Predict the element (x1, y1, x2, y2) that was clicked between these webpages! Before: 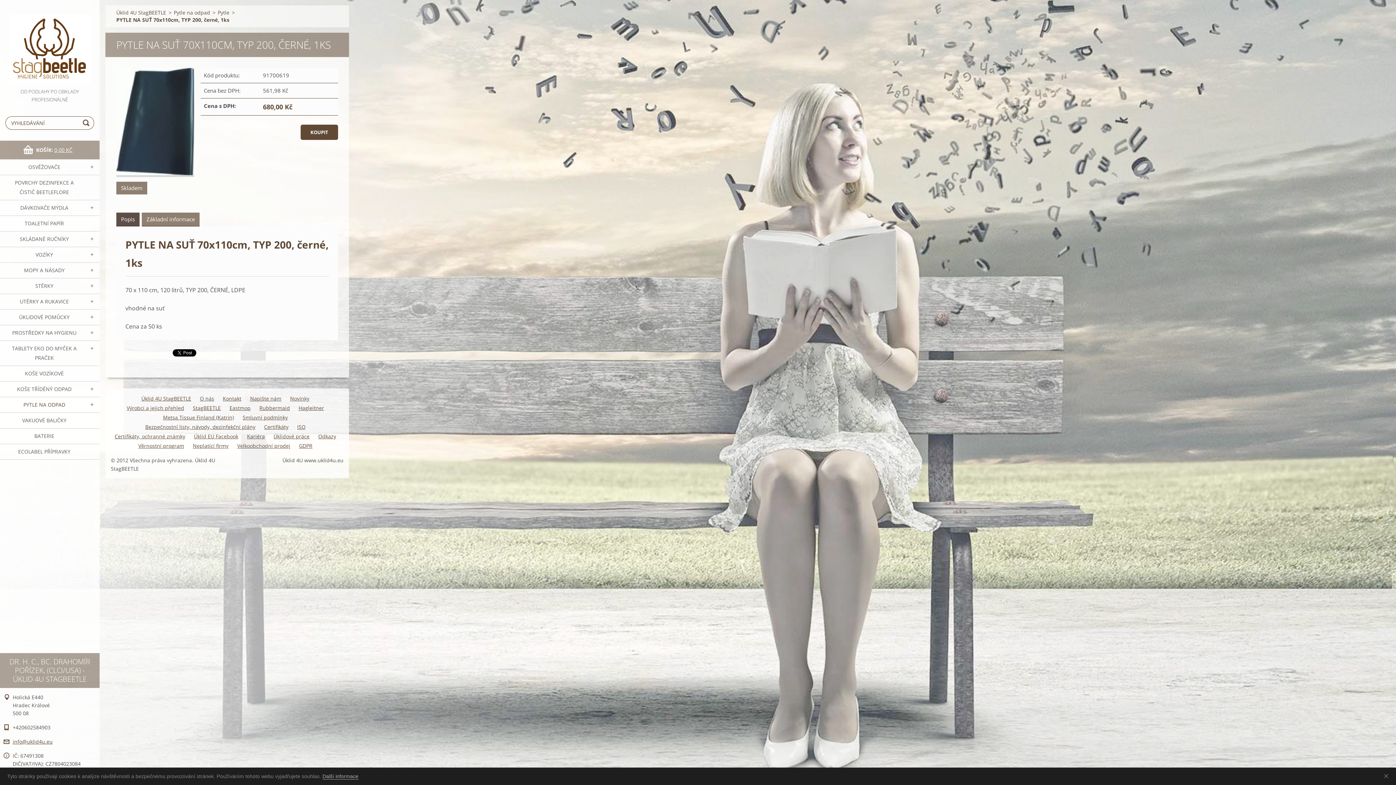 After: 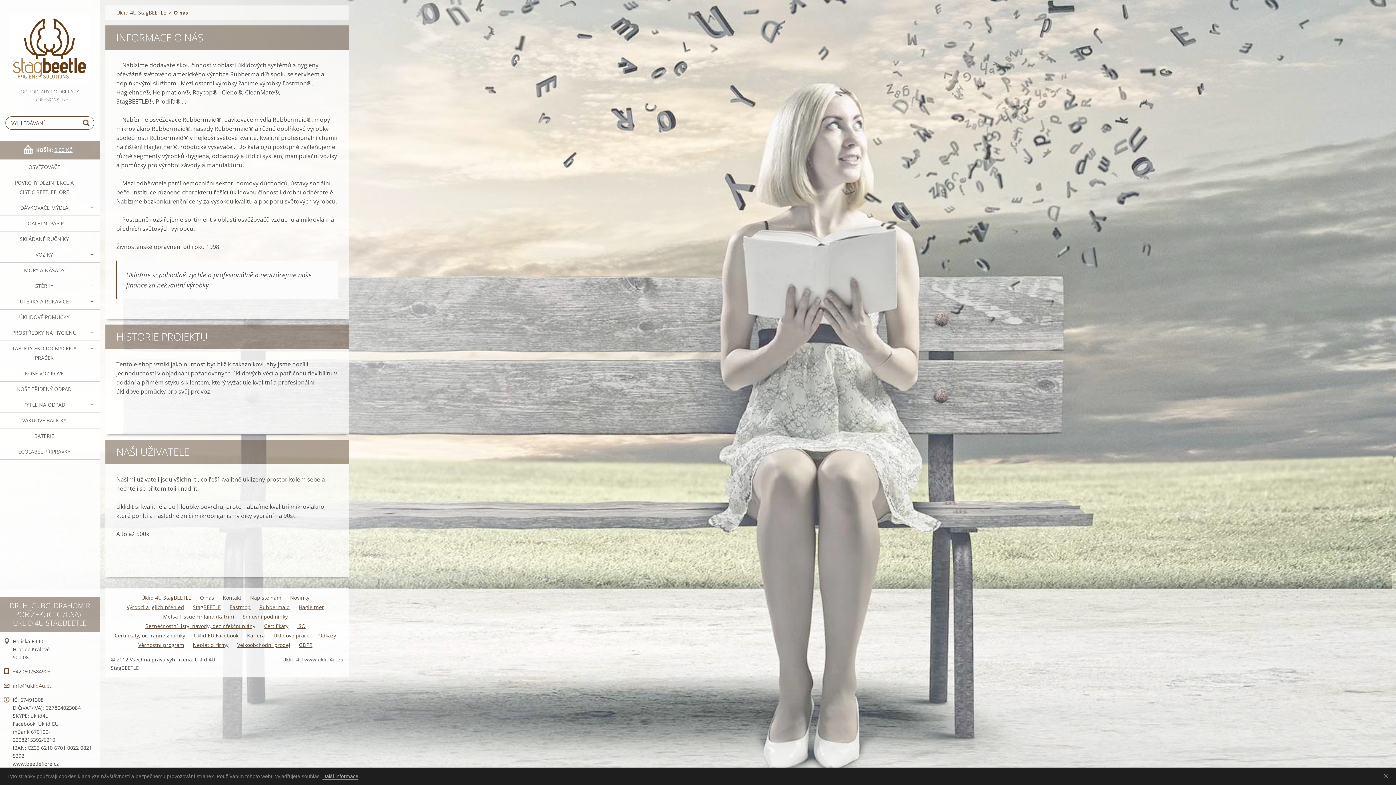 Action: bbox: (200, 394, 214, 403) label: O nás